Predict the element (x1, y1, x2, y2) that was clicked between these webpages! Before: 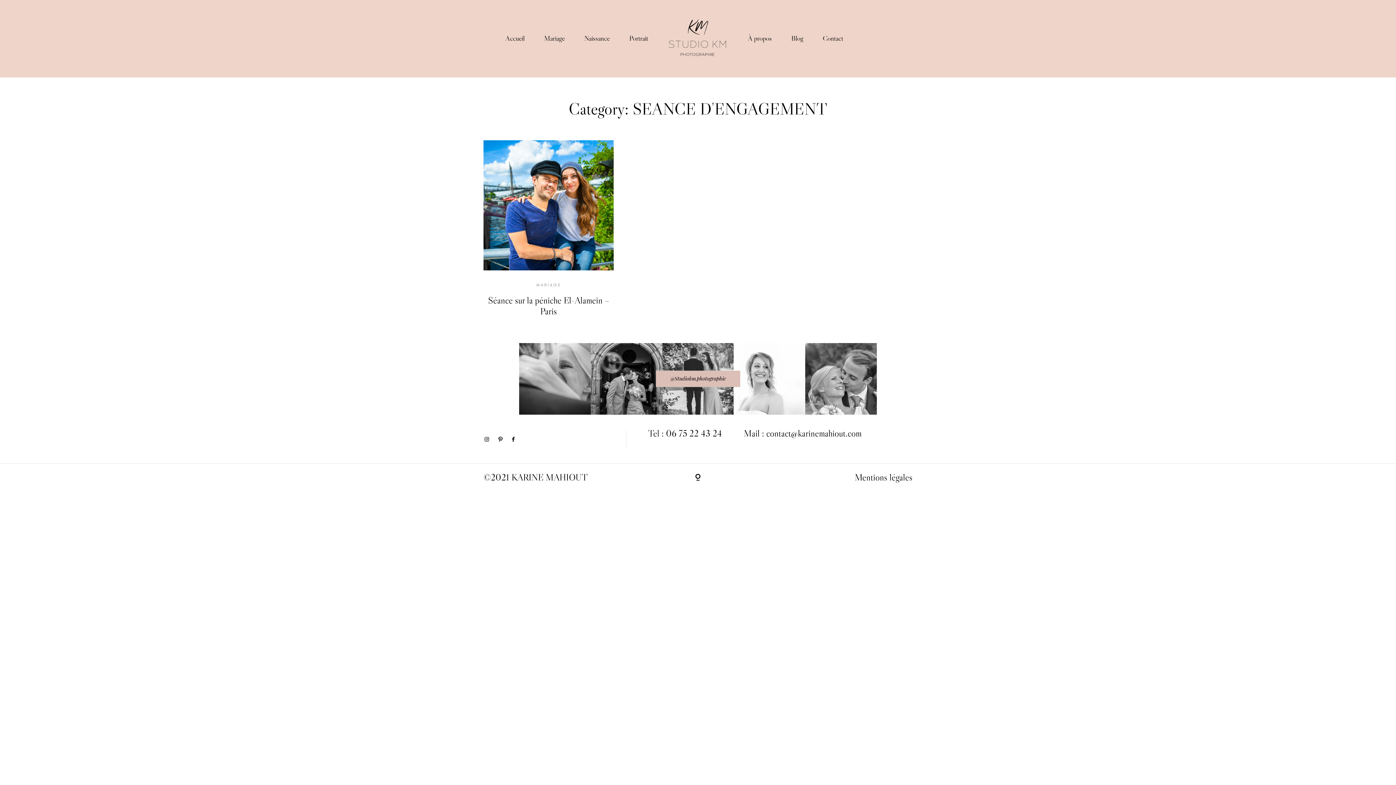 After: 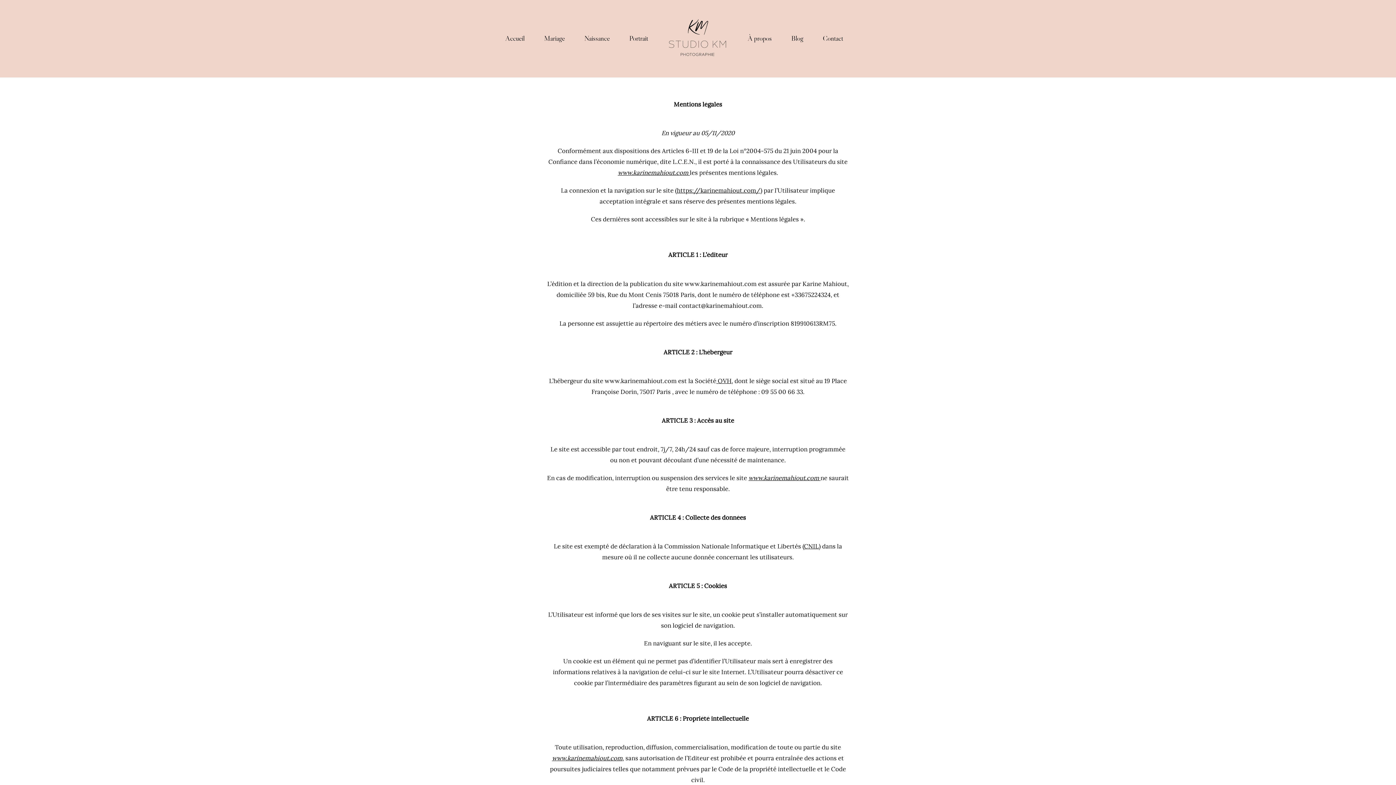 Action: bbox: (854, 472, 912, 483) label: Mentions légales